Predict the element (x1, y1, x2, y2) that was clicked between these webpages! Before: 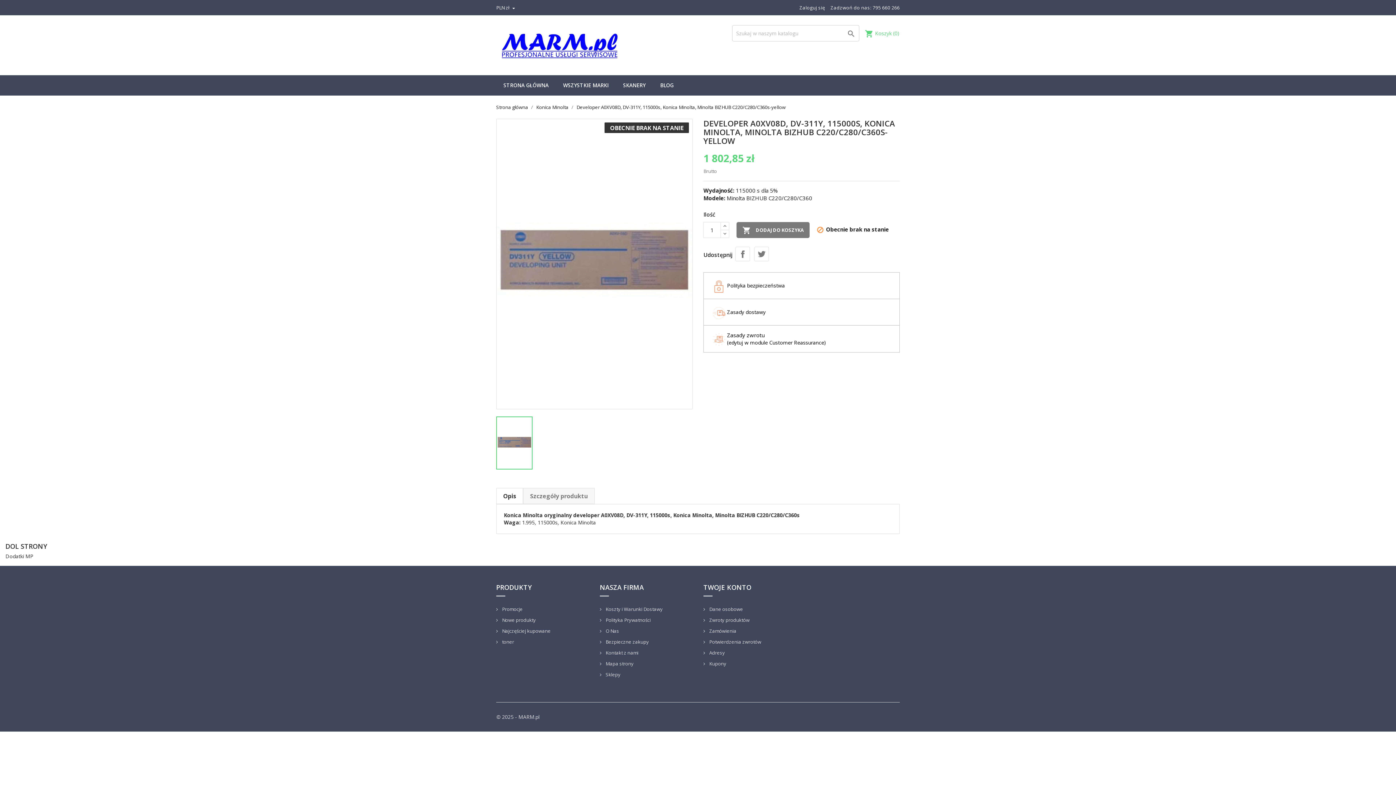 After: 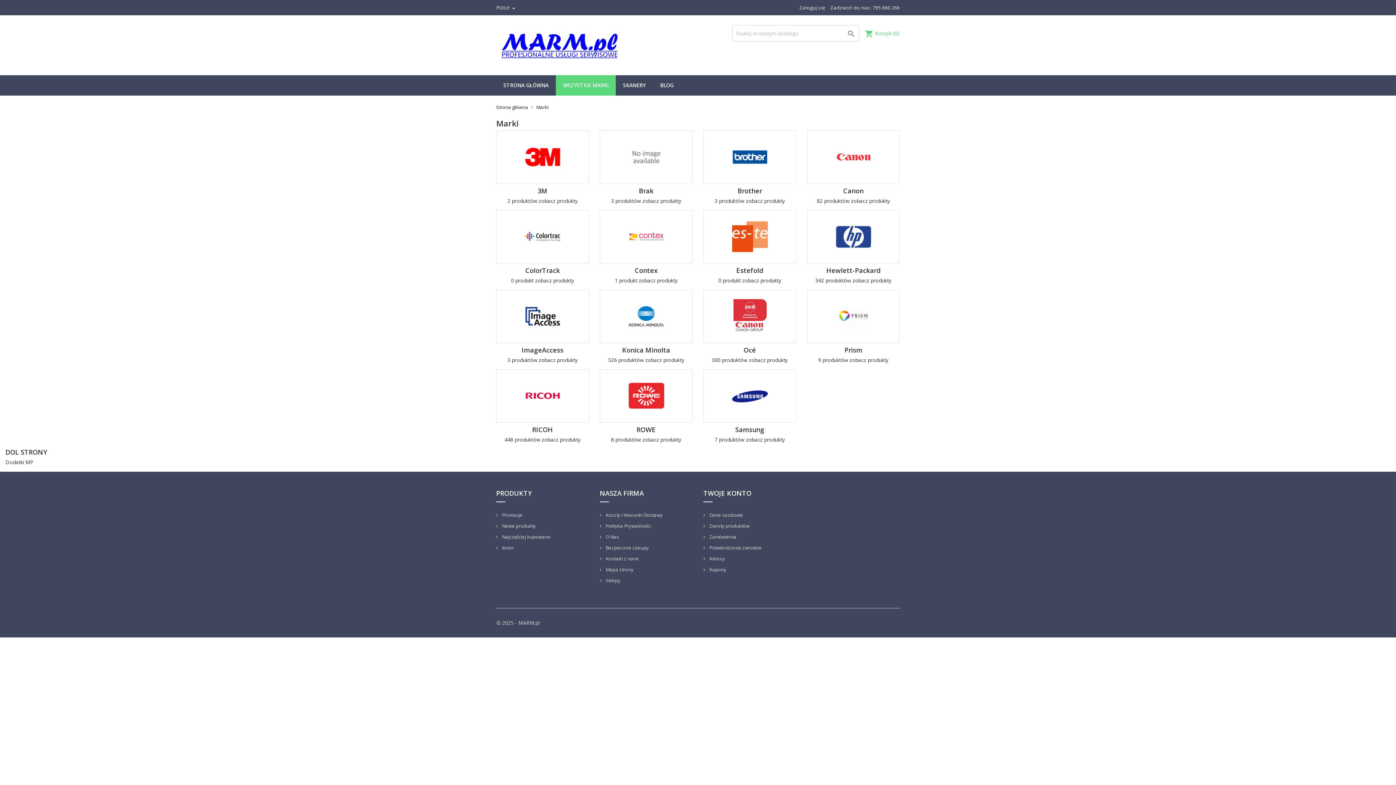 Action: label: WSZYSTKIE MARKI bbox: (556, 75, 616, 95)